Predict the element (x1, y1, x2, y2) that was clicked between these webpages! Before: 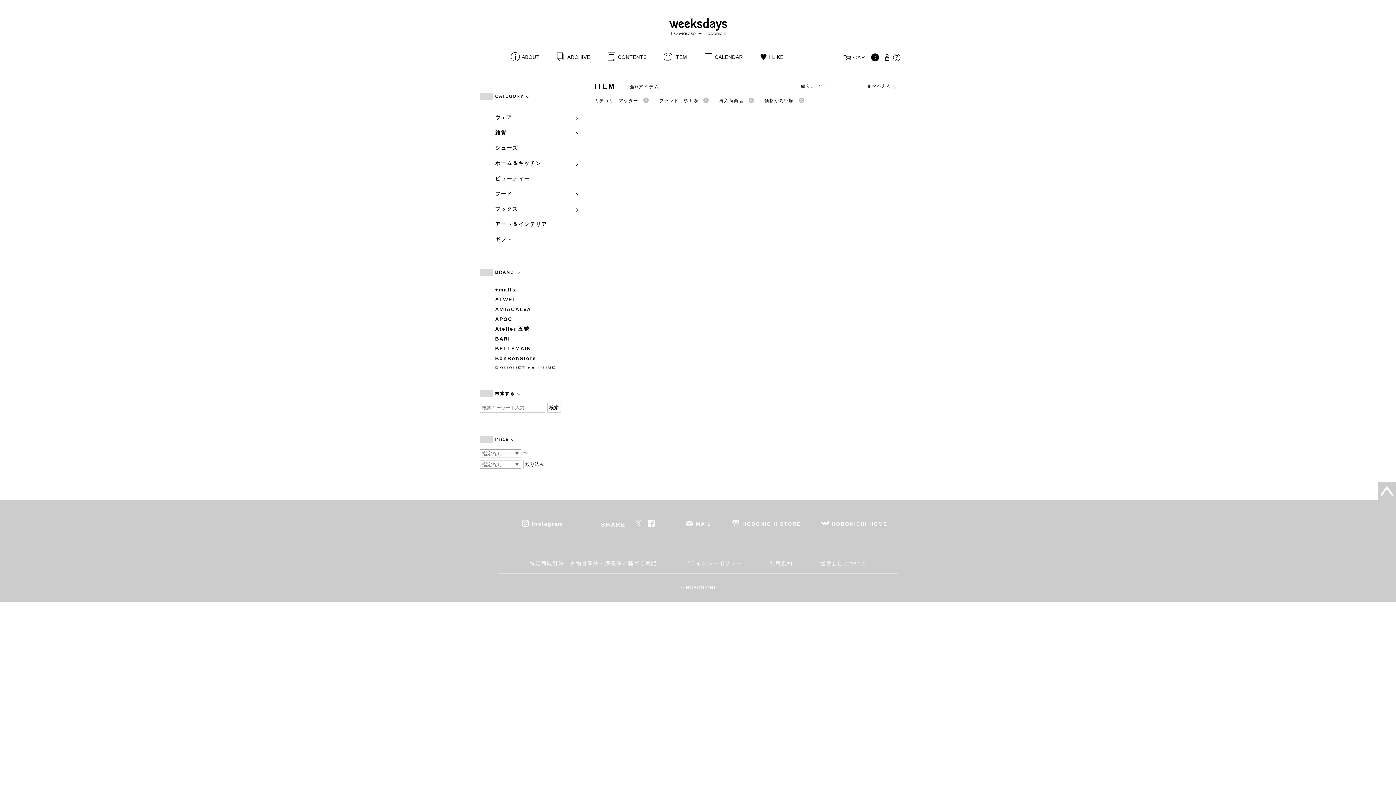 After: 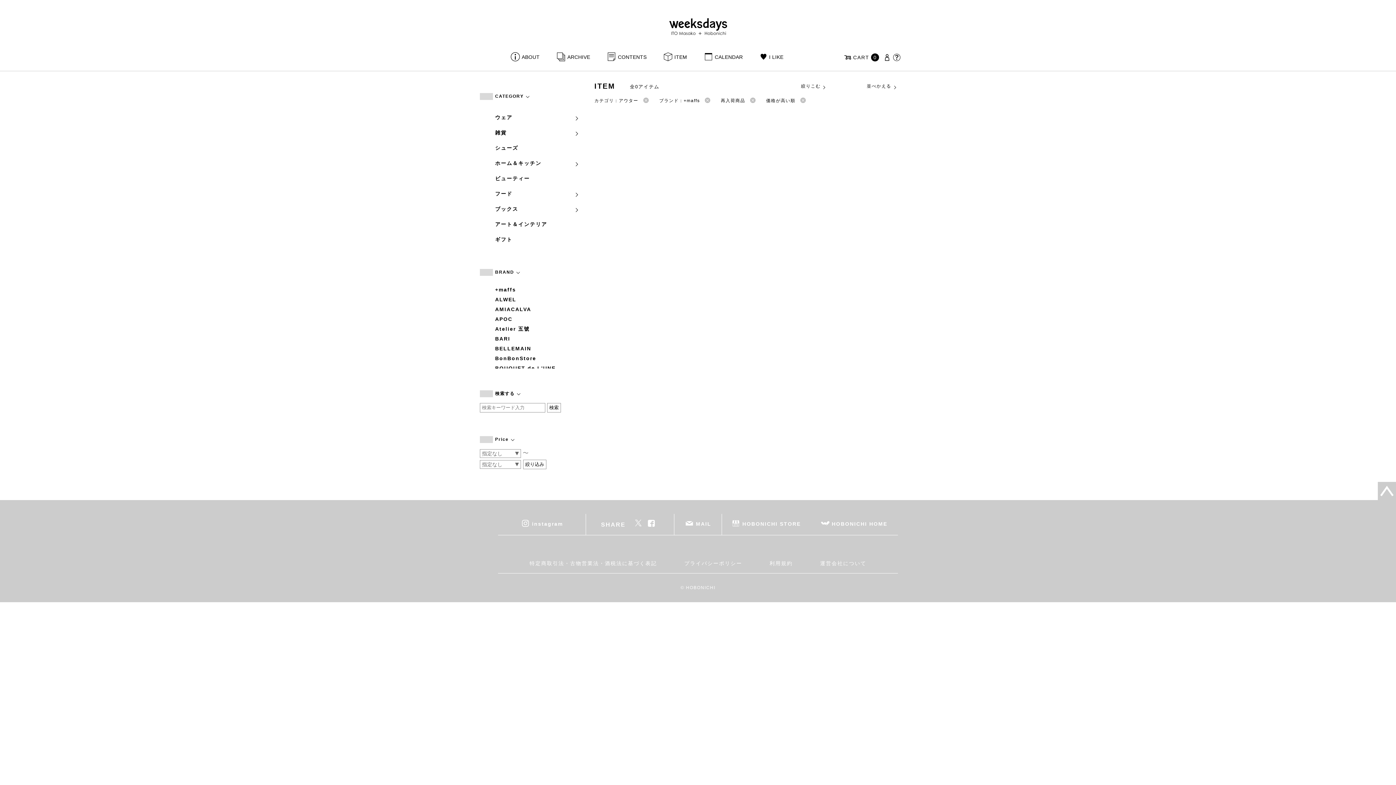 Action: label: +maffs bbox: (495, 285, 583, 293)